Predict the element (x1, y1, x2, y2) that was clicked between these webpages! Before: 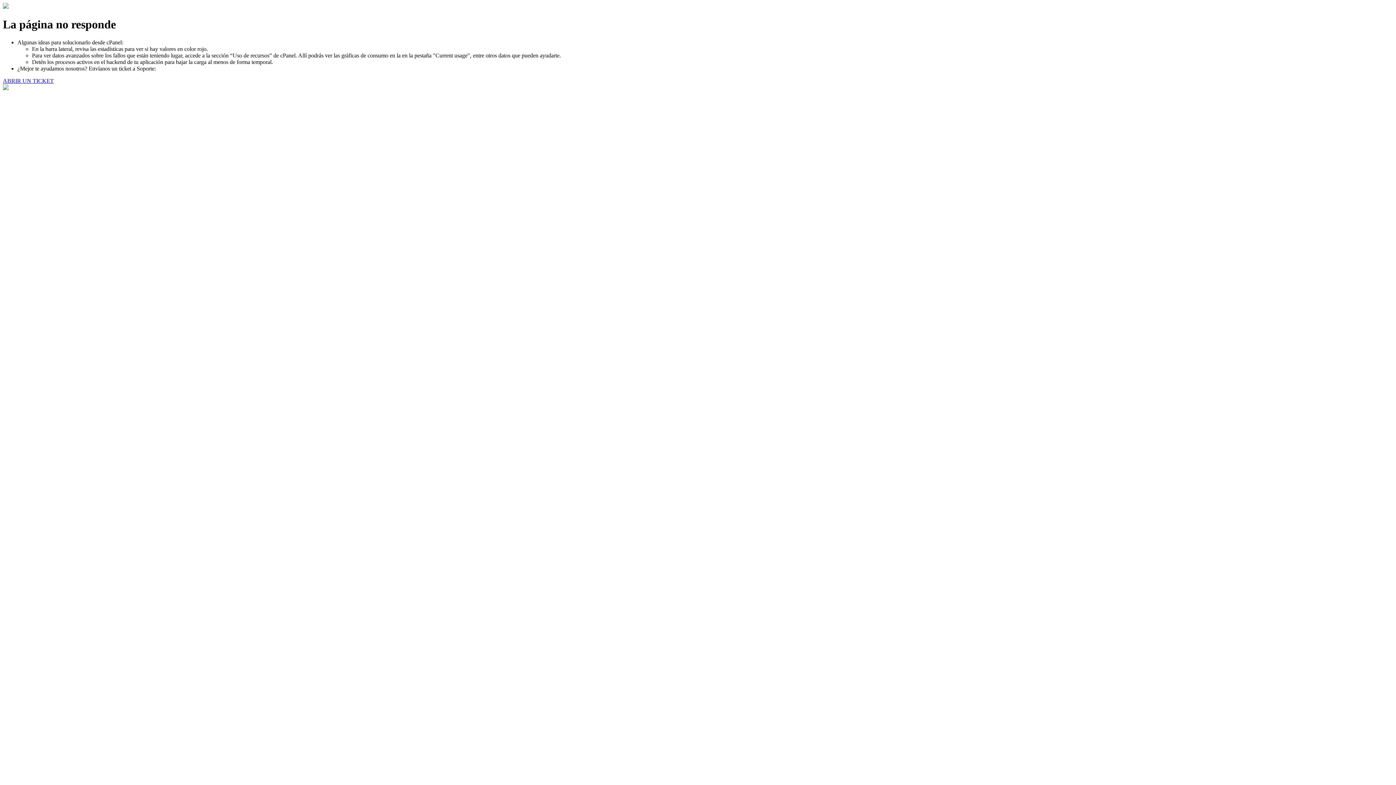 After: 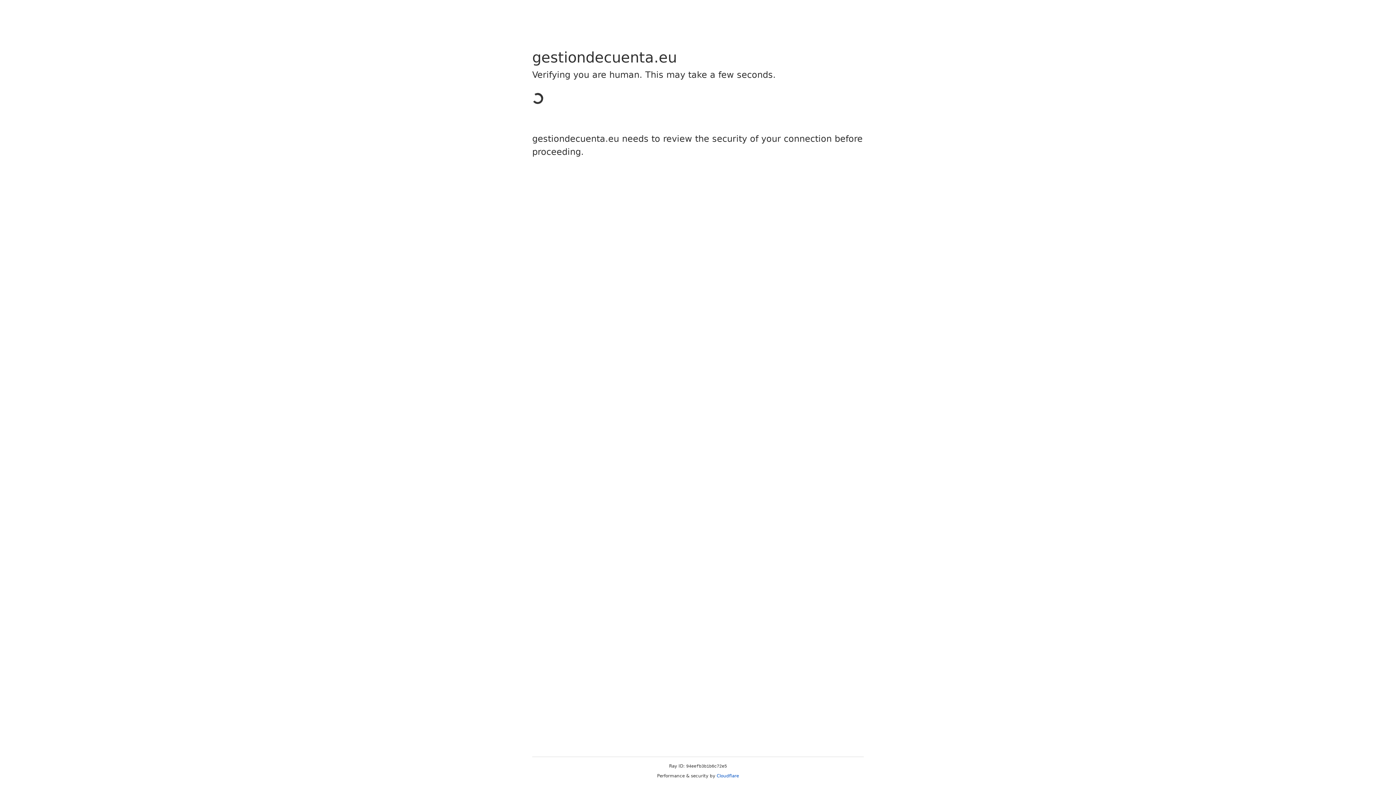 Action: bbox: (2, 77, 53, 83) label: ABRIR UN TICKET